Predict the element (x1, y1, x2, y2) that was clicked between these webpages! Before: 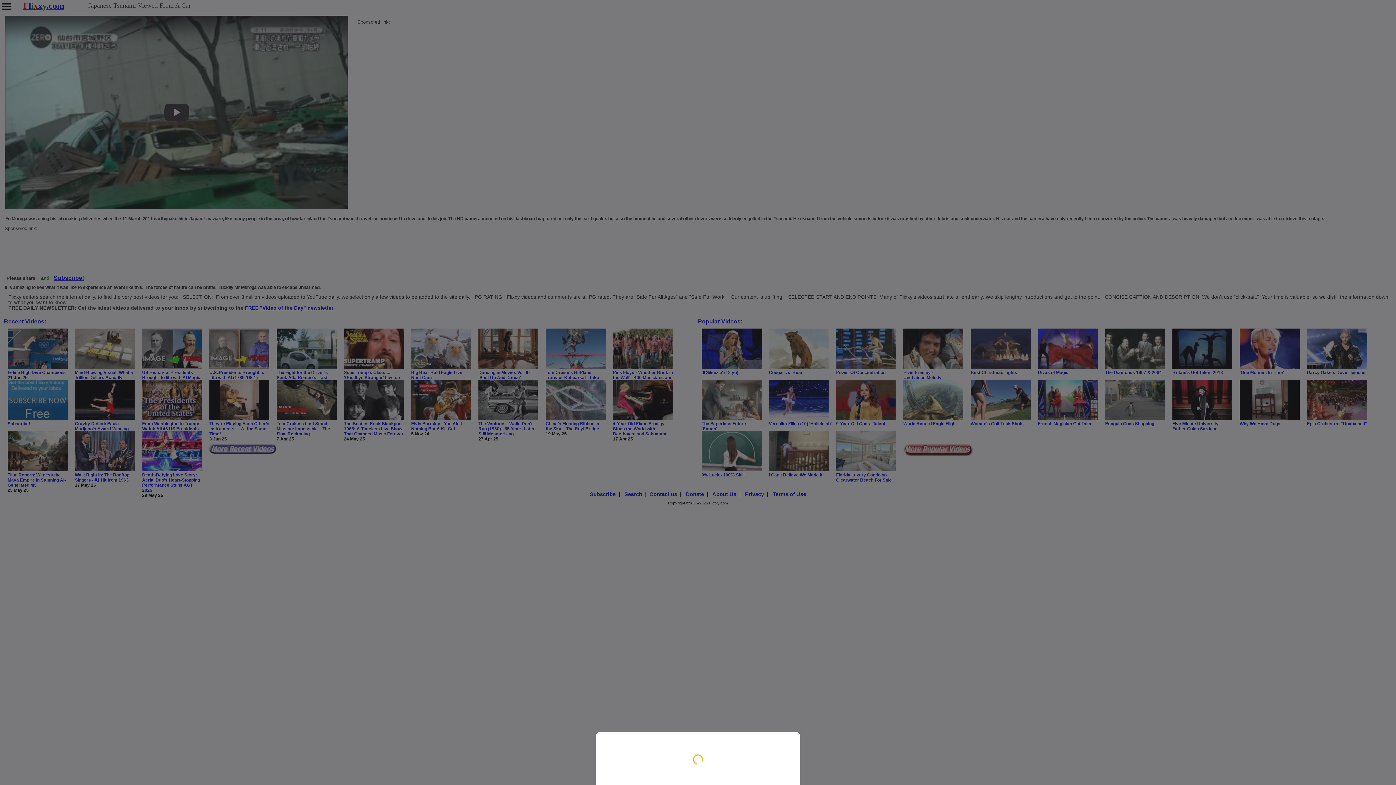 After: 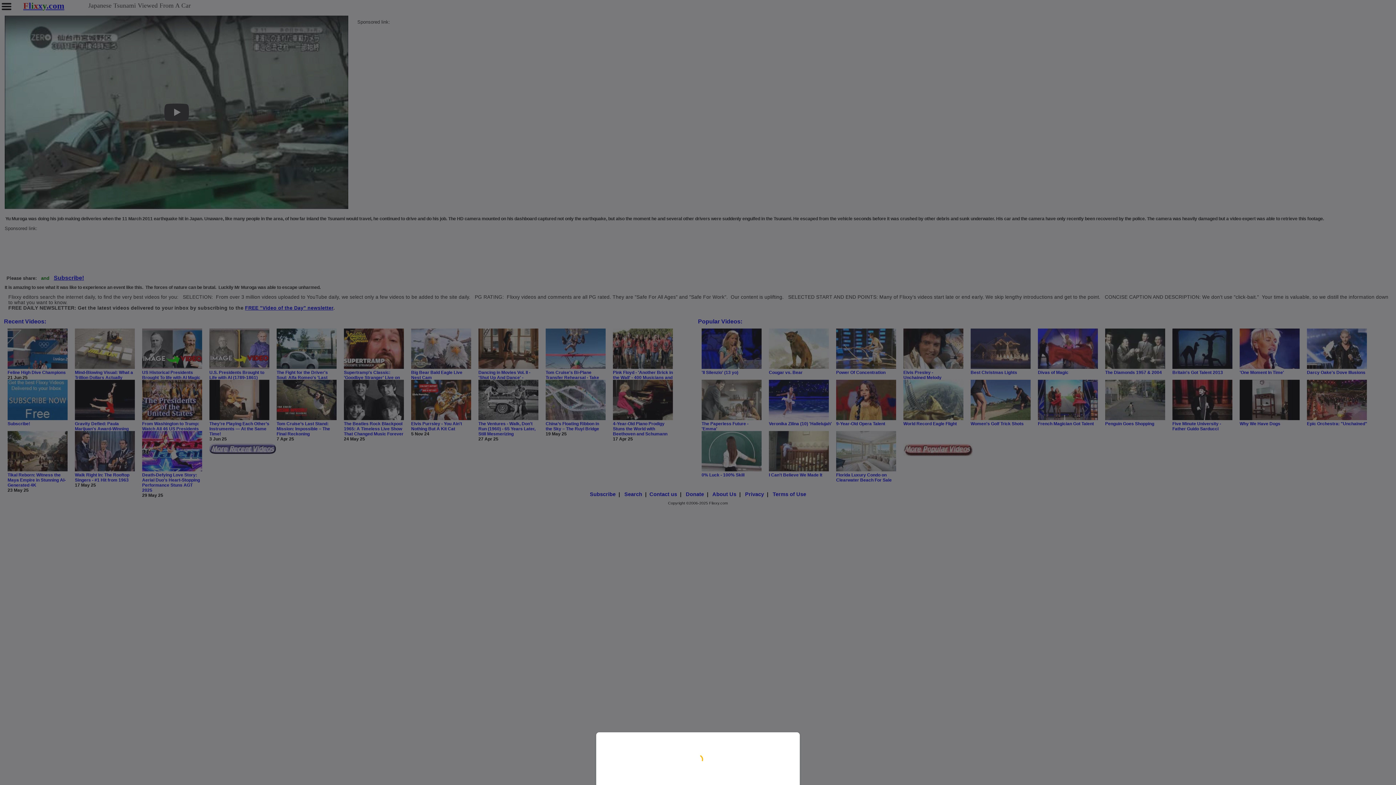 Action: bbox: (0, 0, 1396, 785)